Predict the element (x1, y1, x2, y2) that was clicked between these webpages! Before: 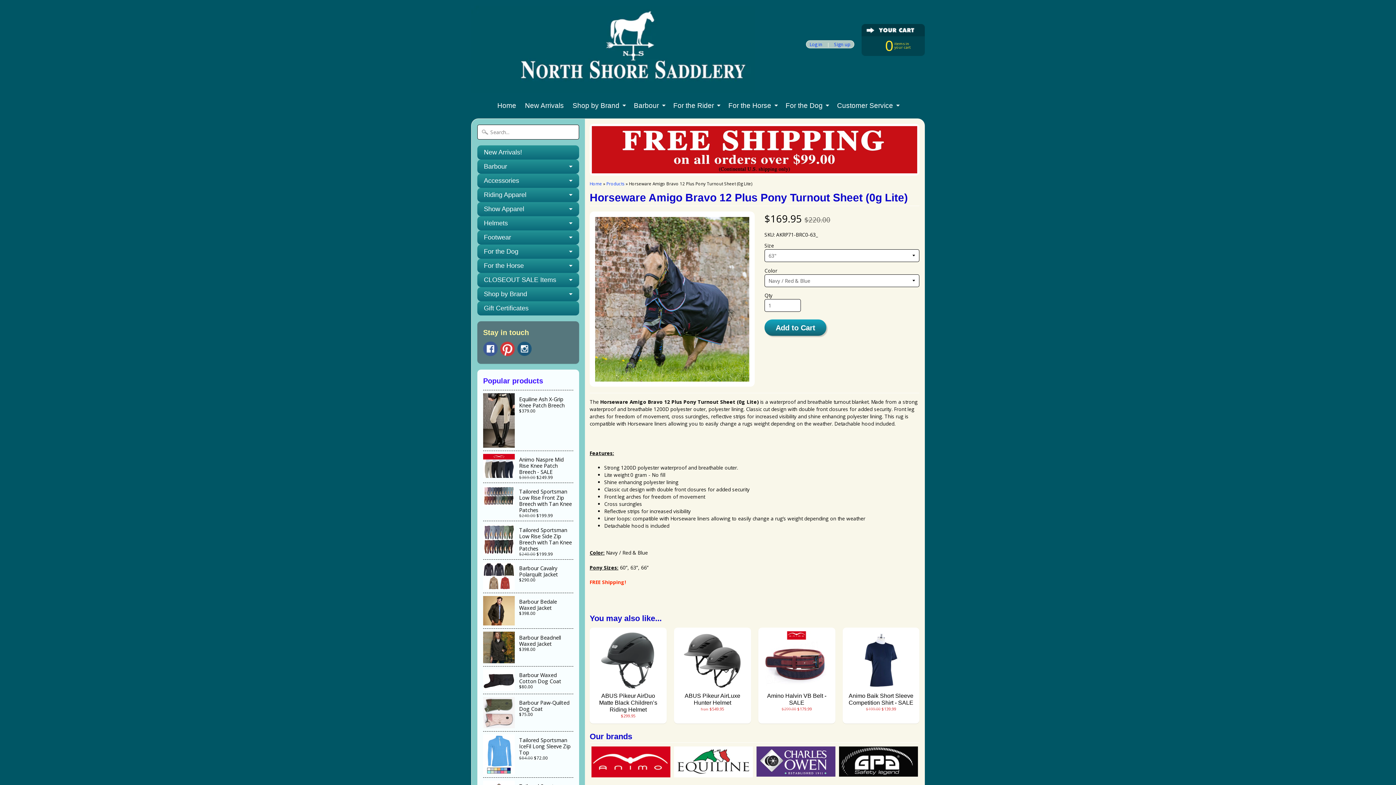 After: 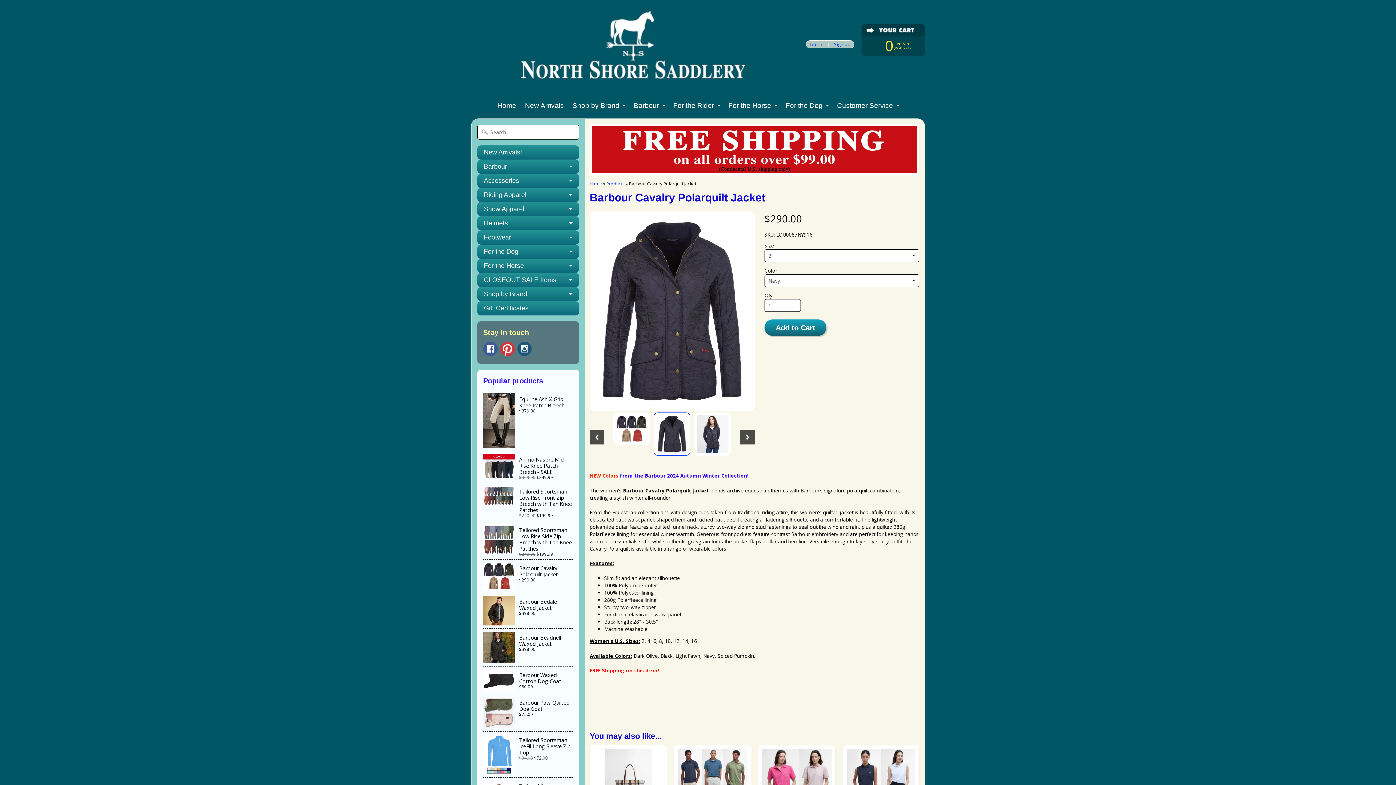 Action: label: Barbour Cavalry Polarquilt Jacket
$290.00 bbox: (483, 559, 573, 592)